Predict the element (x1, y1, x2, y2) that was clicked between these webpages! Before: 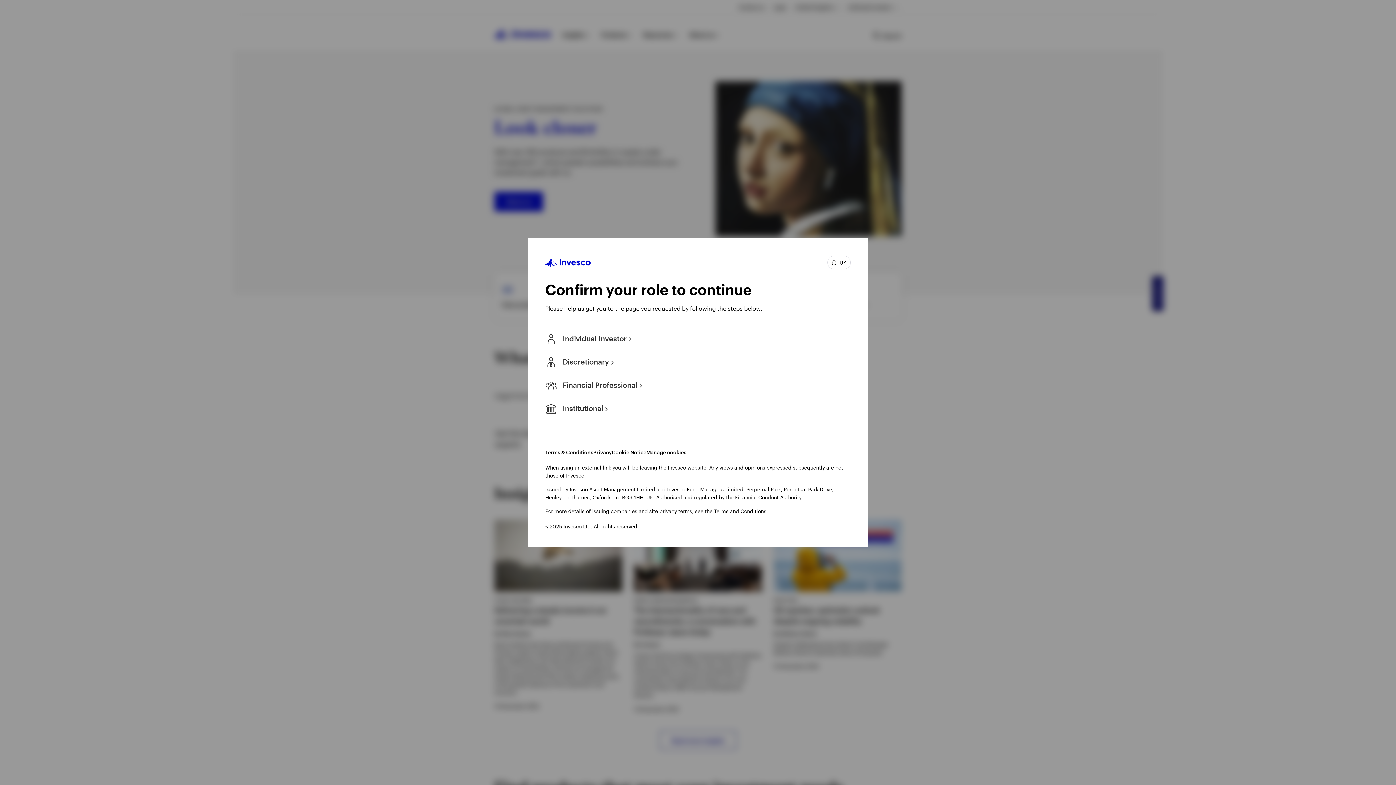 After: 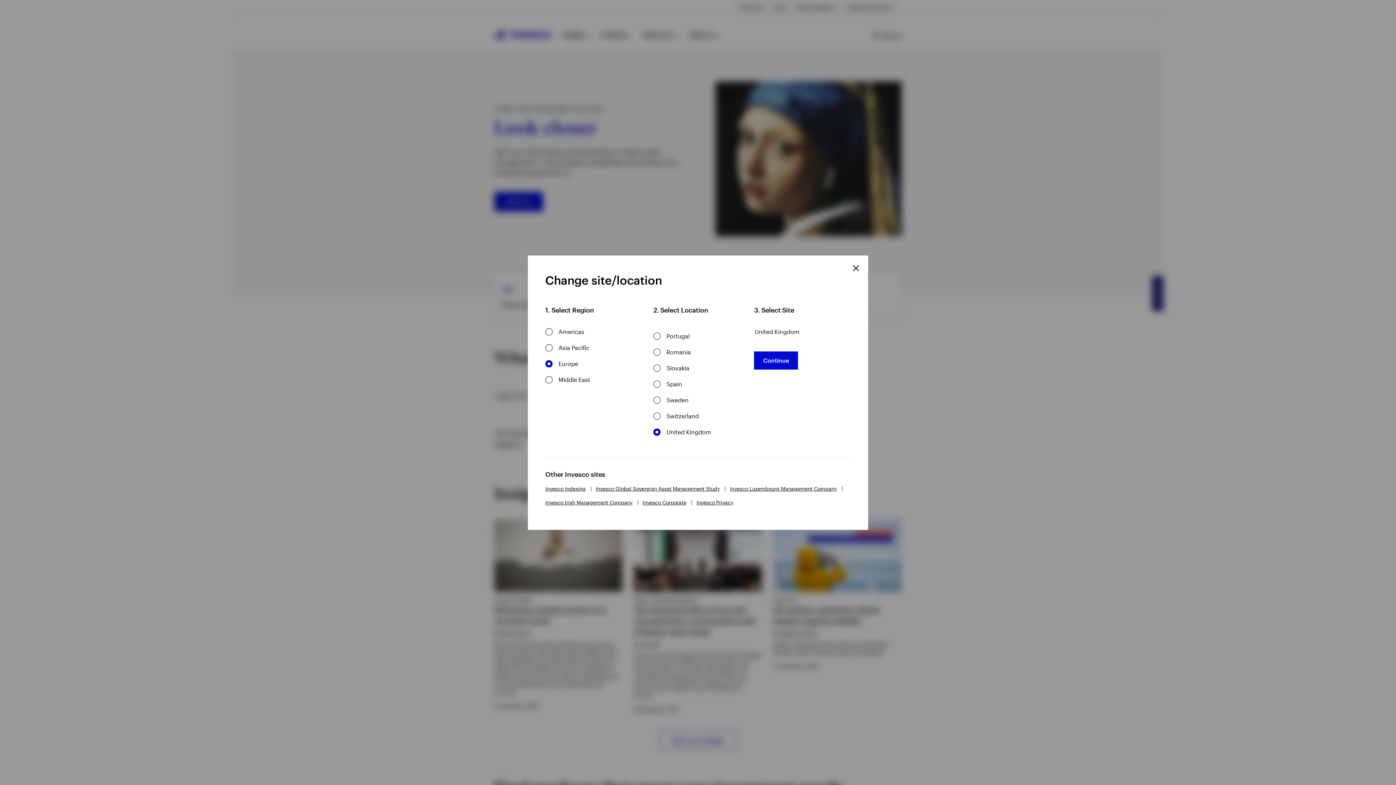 Action: bbox: (827, 256, 850, 269) label:  UK